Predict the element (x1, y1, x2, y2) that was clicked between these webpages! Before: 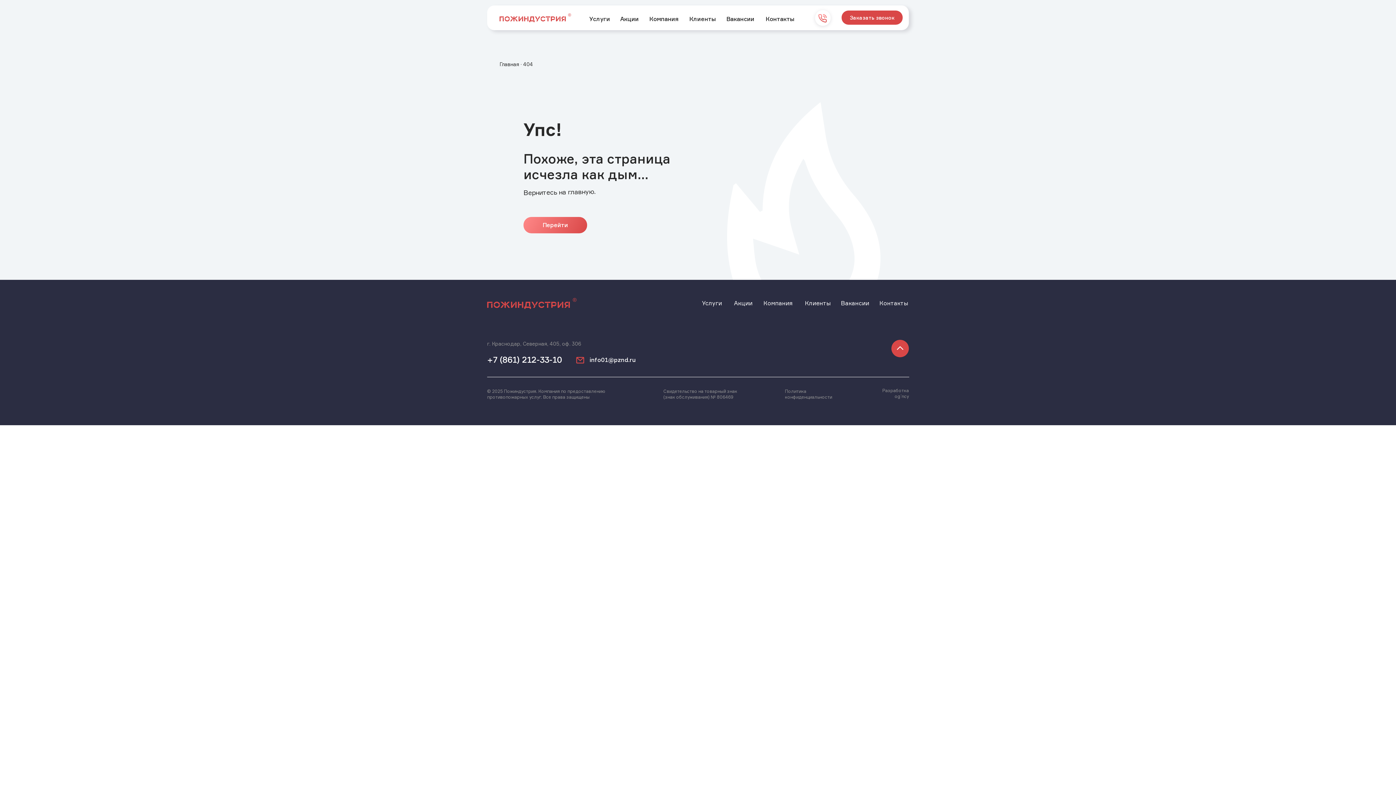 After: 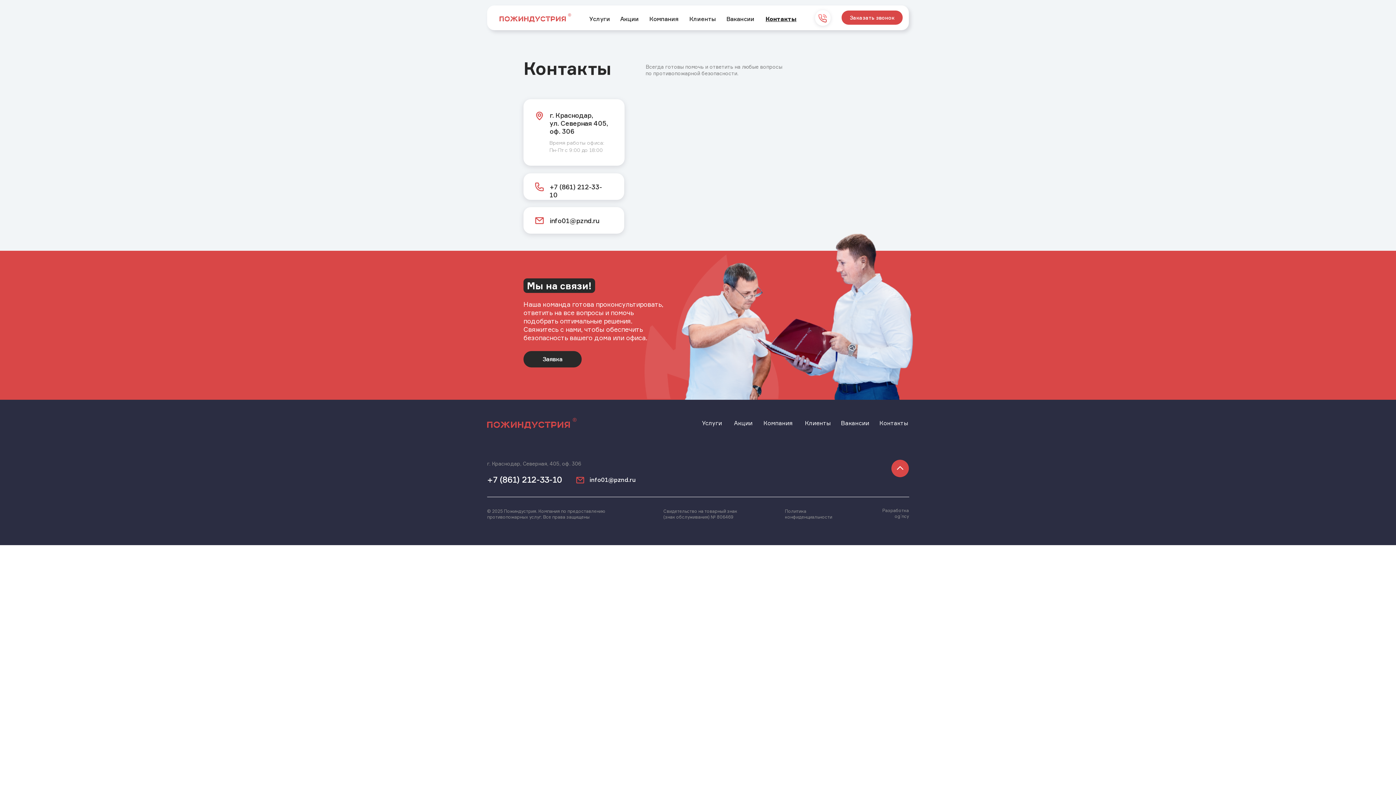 Action: label: Контакты bbox: (765, 15, 796, 22)